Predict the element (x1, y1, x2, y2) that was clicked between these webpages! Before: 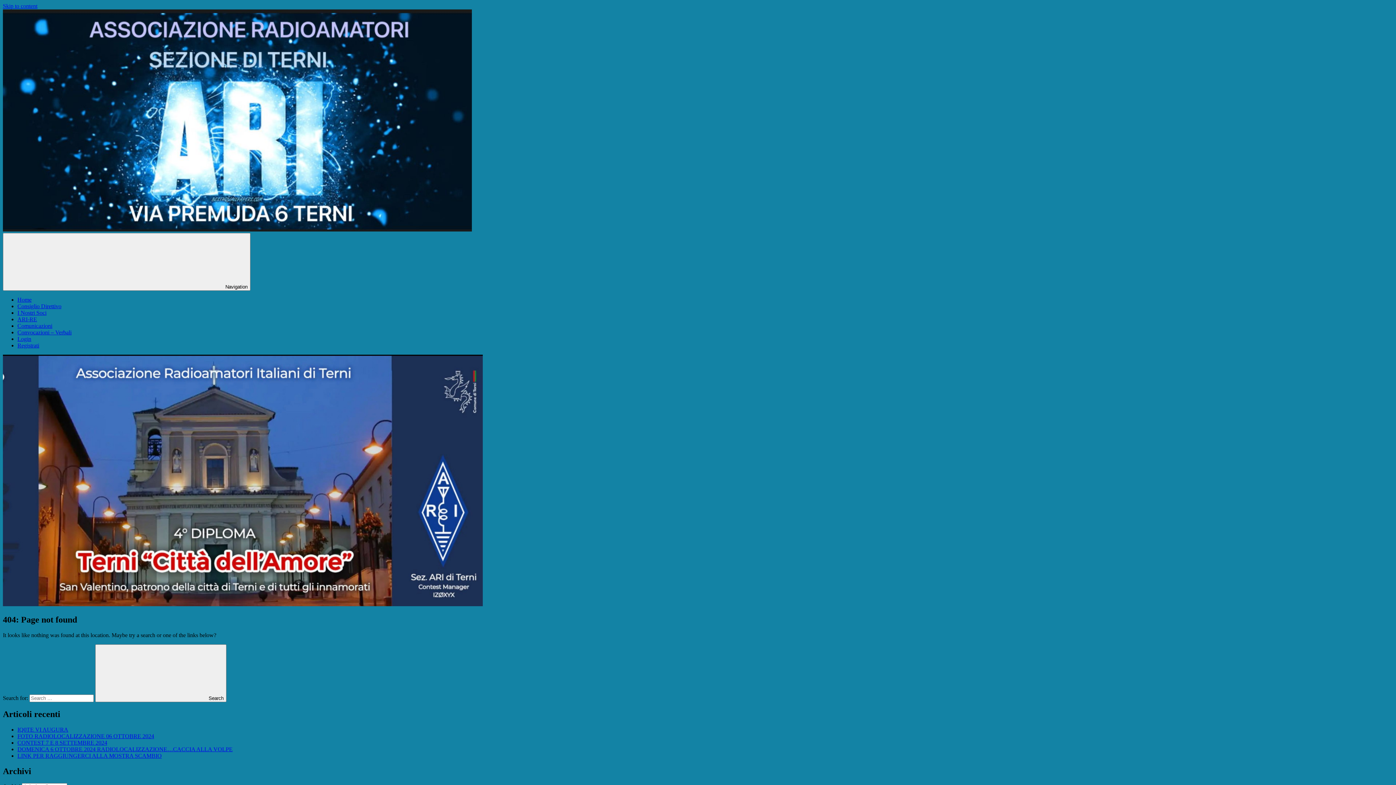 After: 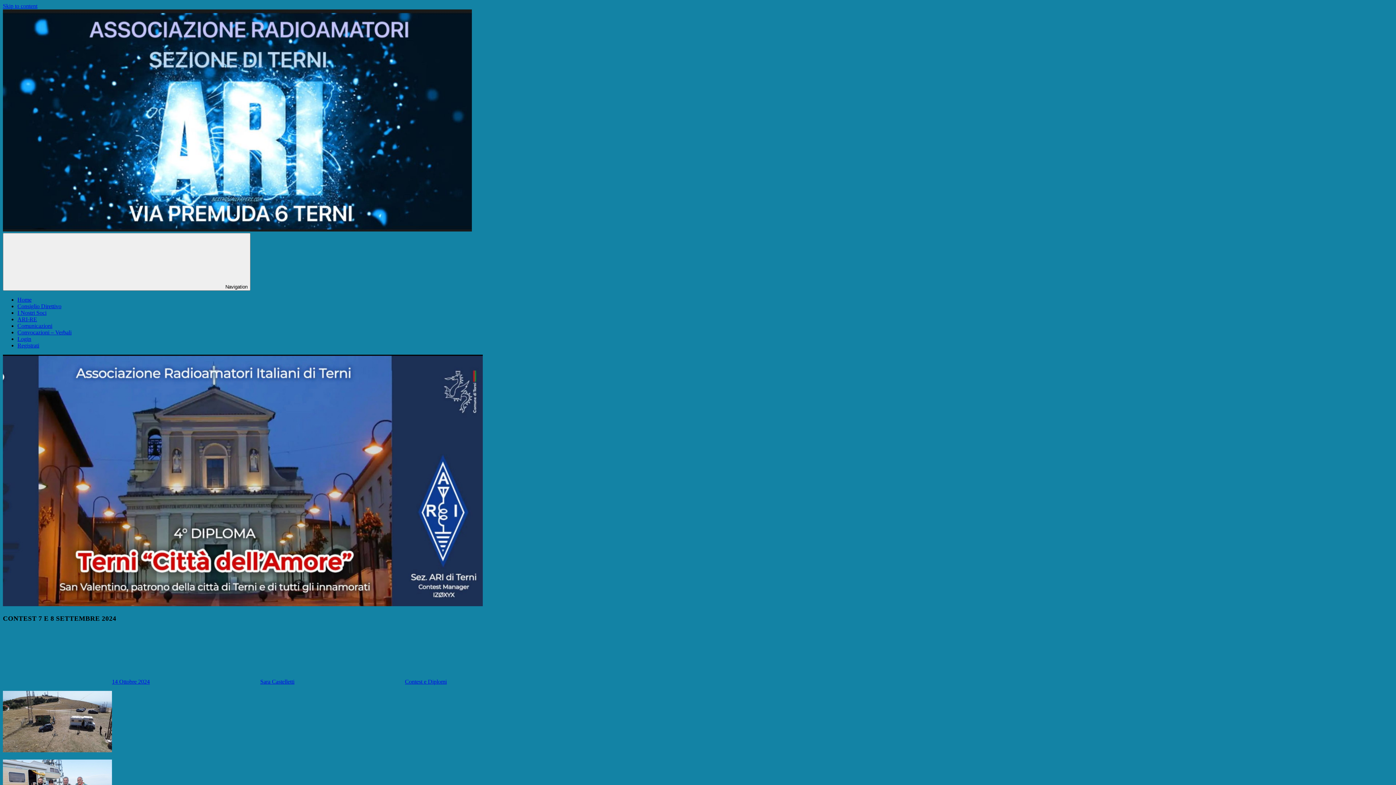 Action: label: CONTEST 7 E 8 SETTEMBRE 2024 bbox: (17, 739, 107, 746)